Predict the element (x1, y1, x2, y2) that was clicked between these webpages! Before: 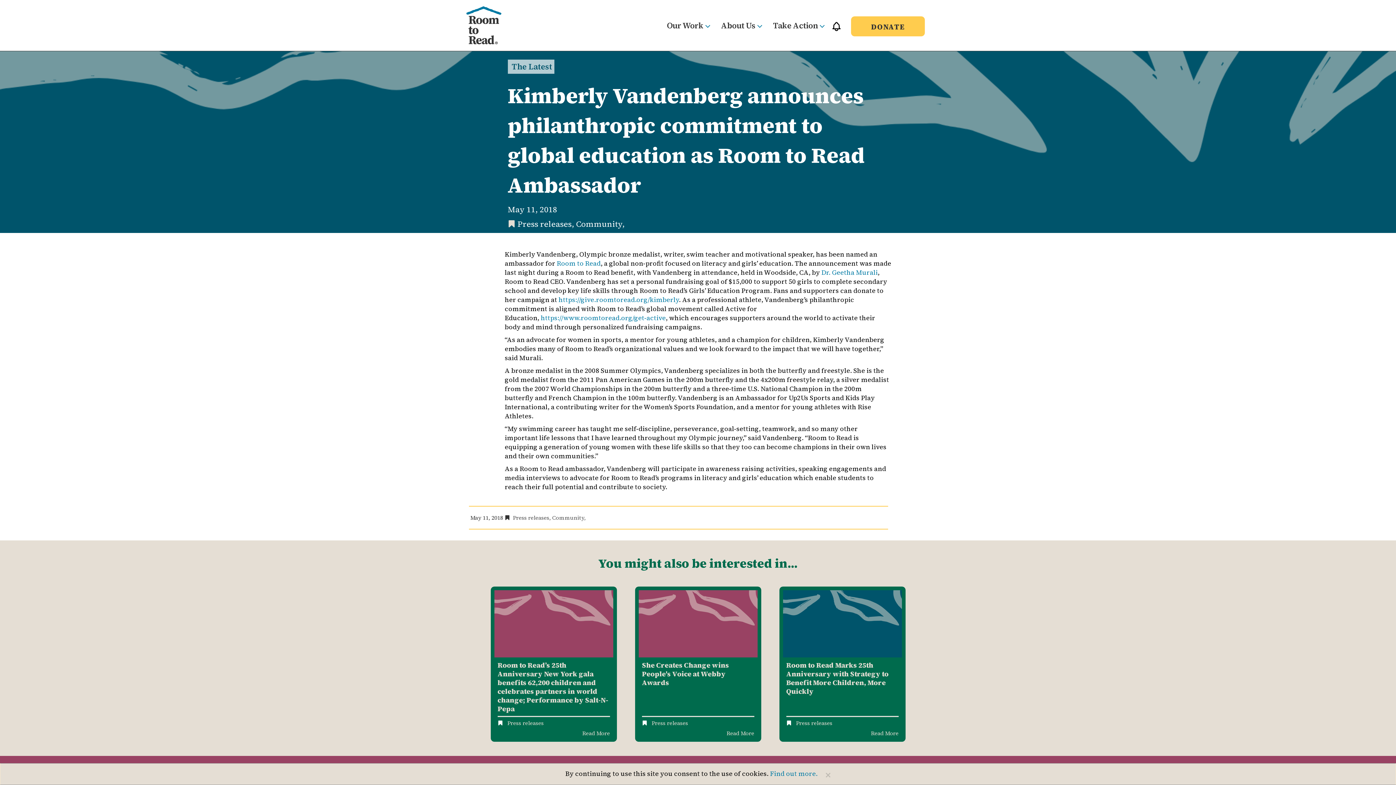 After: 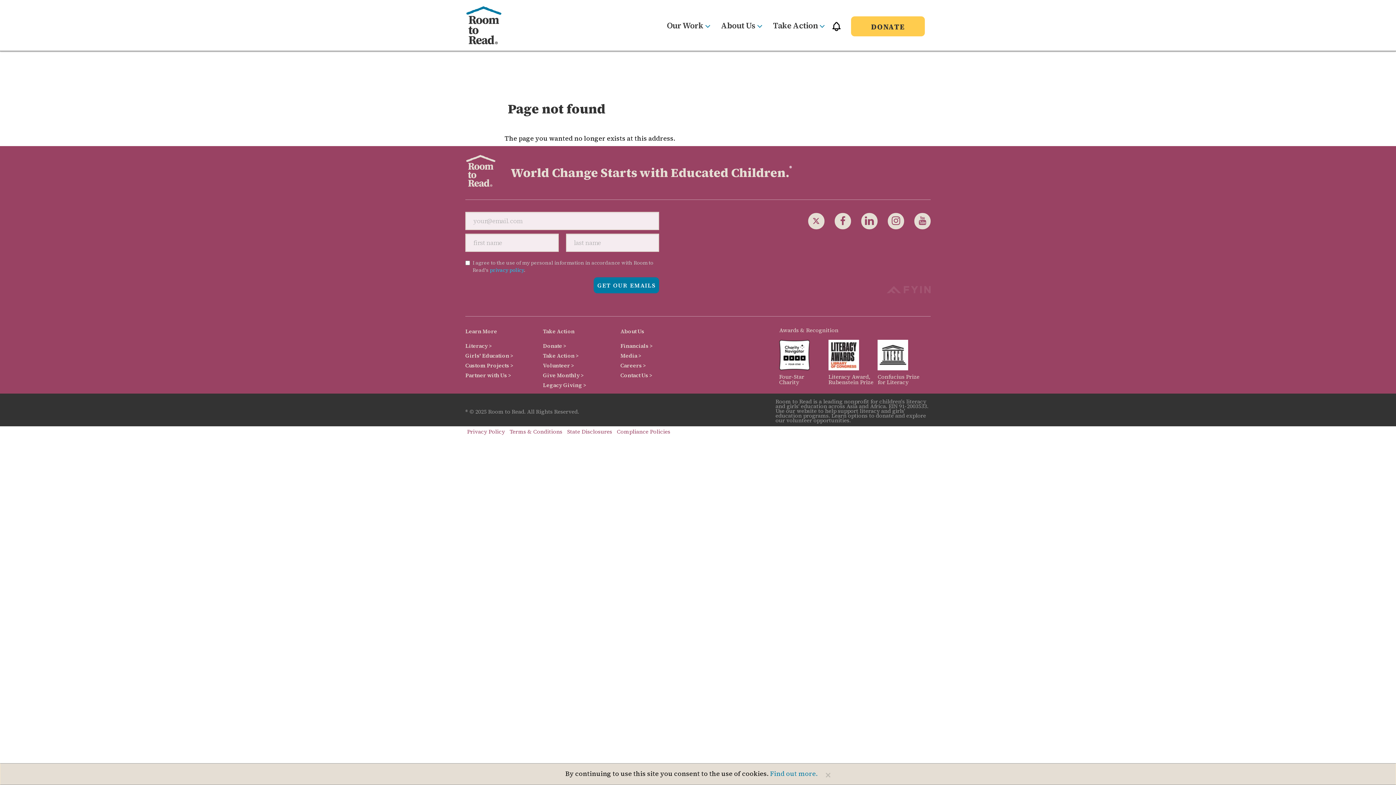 Action: label: https://www.roomtoread.org/get-active bbox: (540, 313, 665, 322)